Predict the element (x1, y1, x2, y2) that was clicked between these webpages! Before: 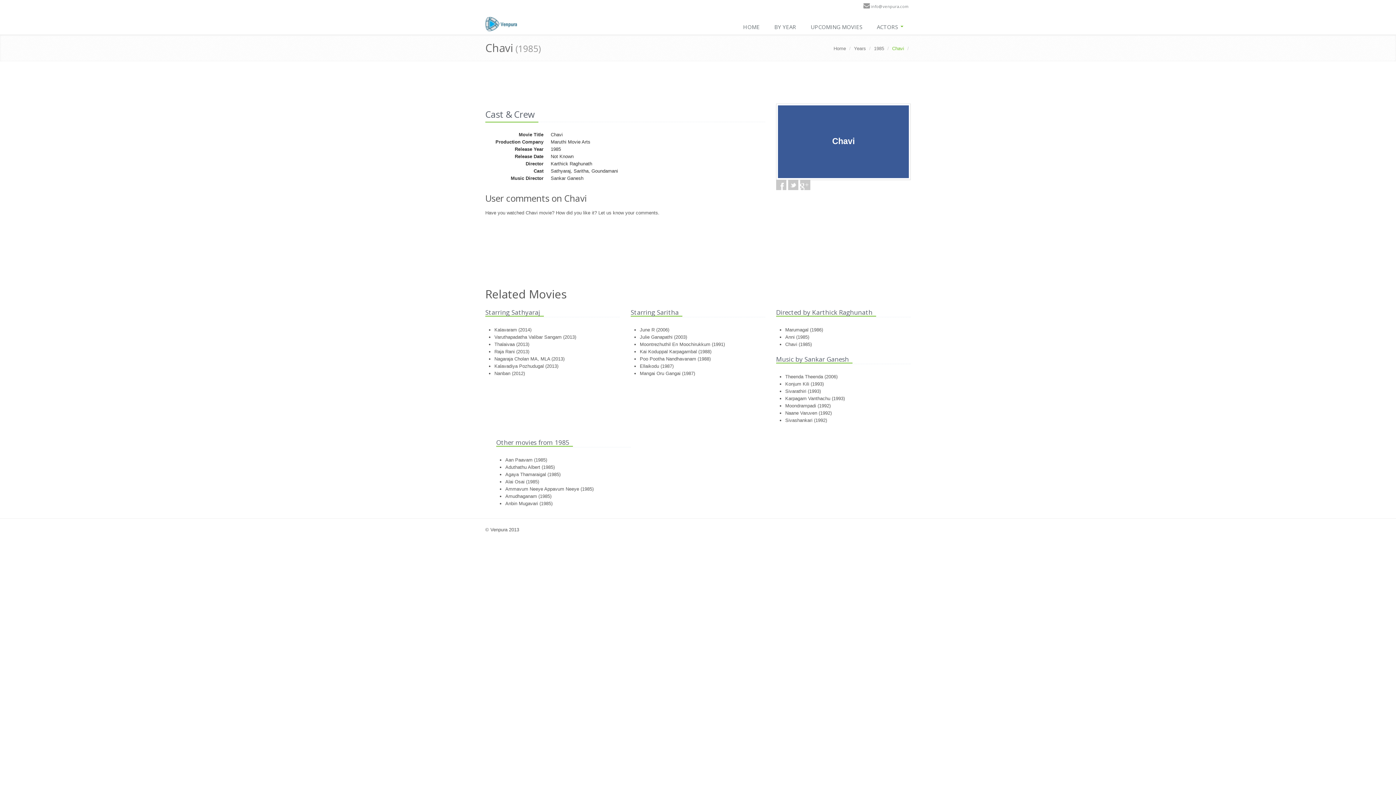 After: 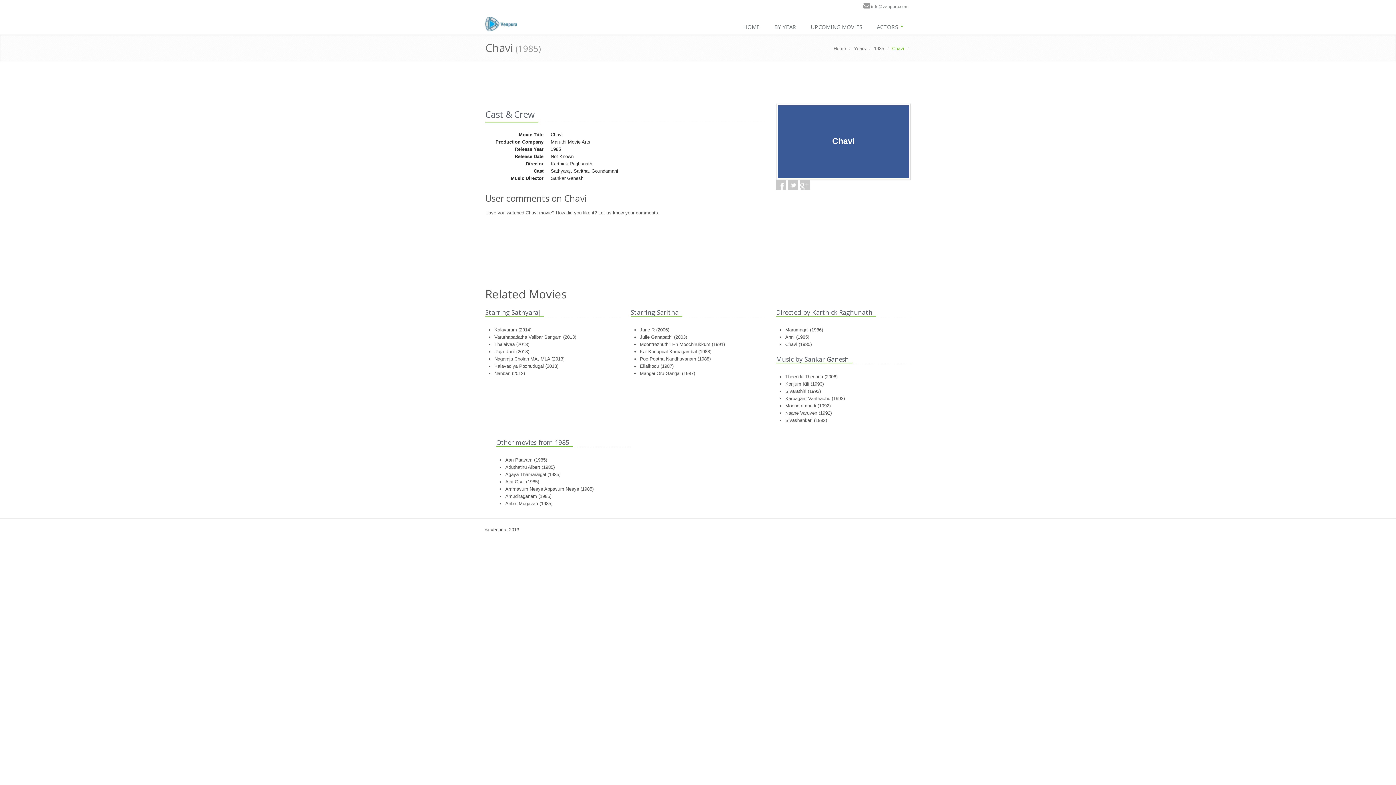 Action: label: Chavi (1985) bbox: (785, 341, 812, 347)